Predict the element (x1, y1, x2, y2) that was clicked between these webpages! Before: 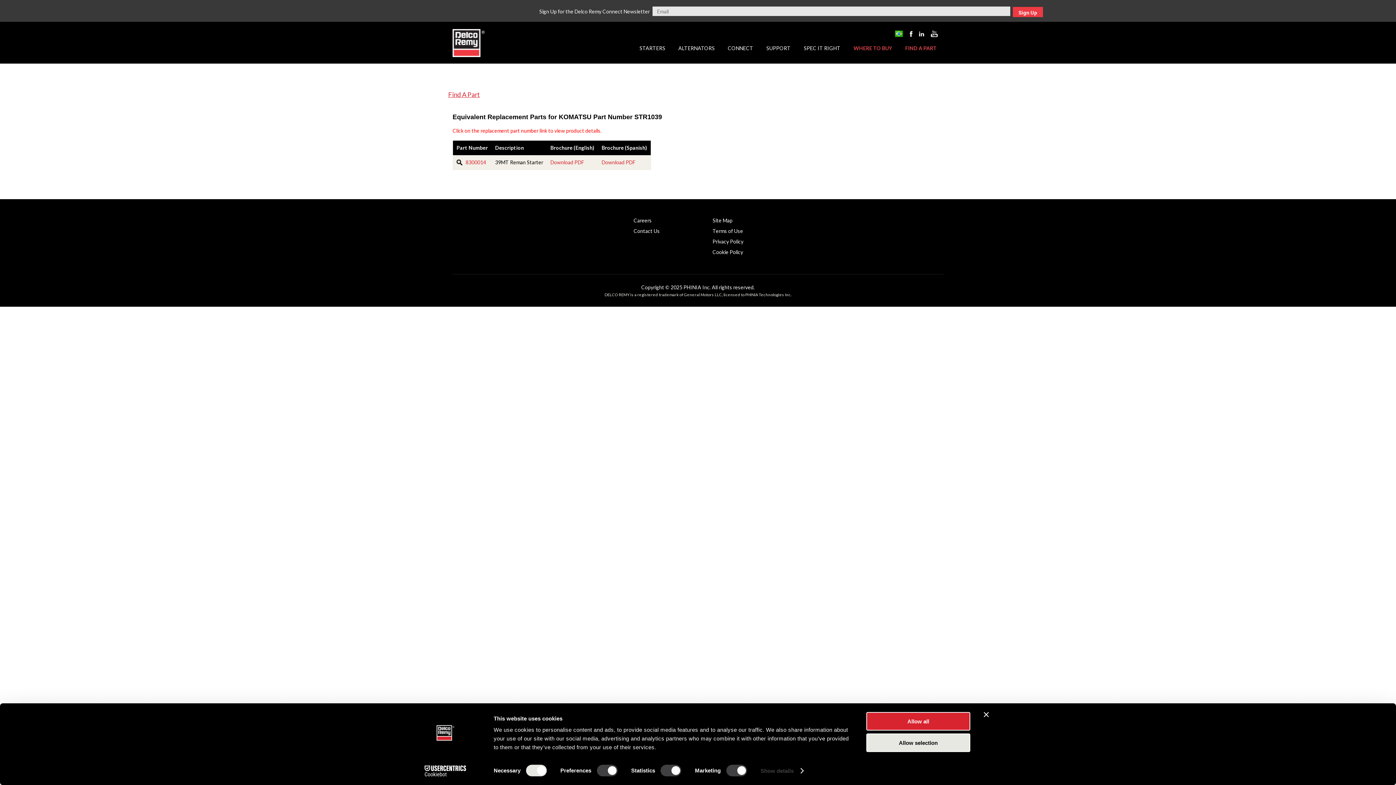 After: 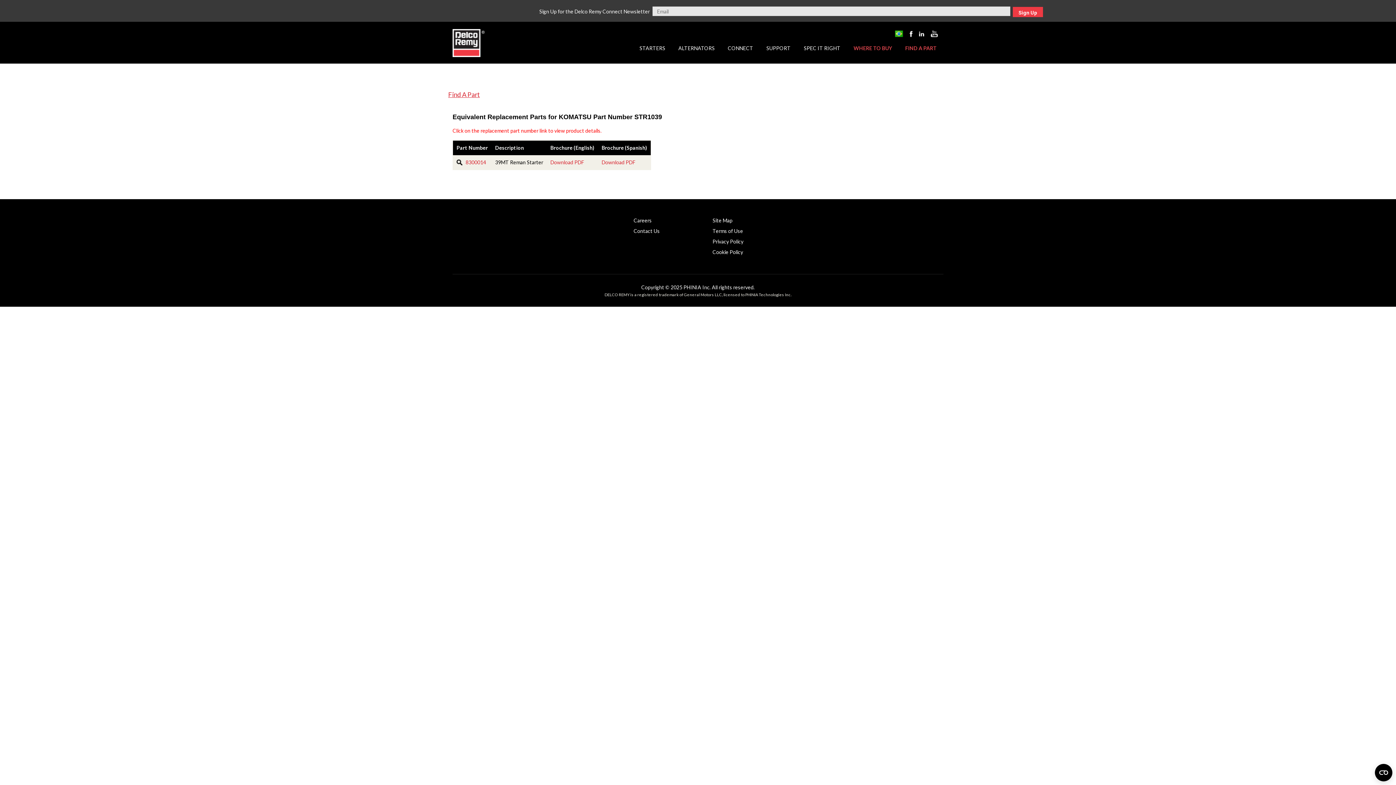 Action: bbox: (866, 712, 970, 731) label: Allow all